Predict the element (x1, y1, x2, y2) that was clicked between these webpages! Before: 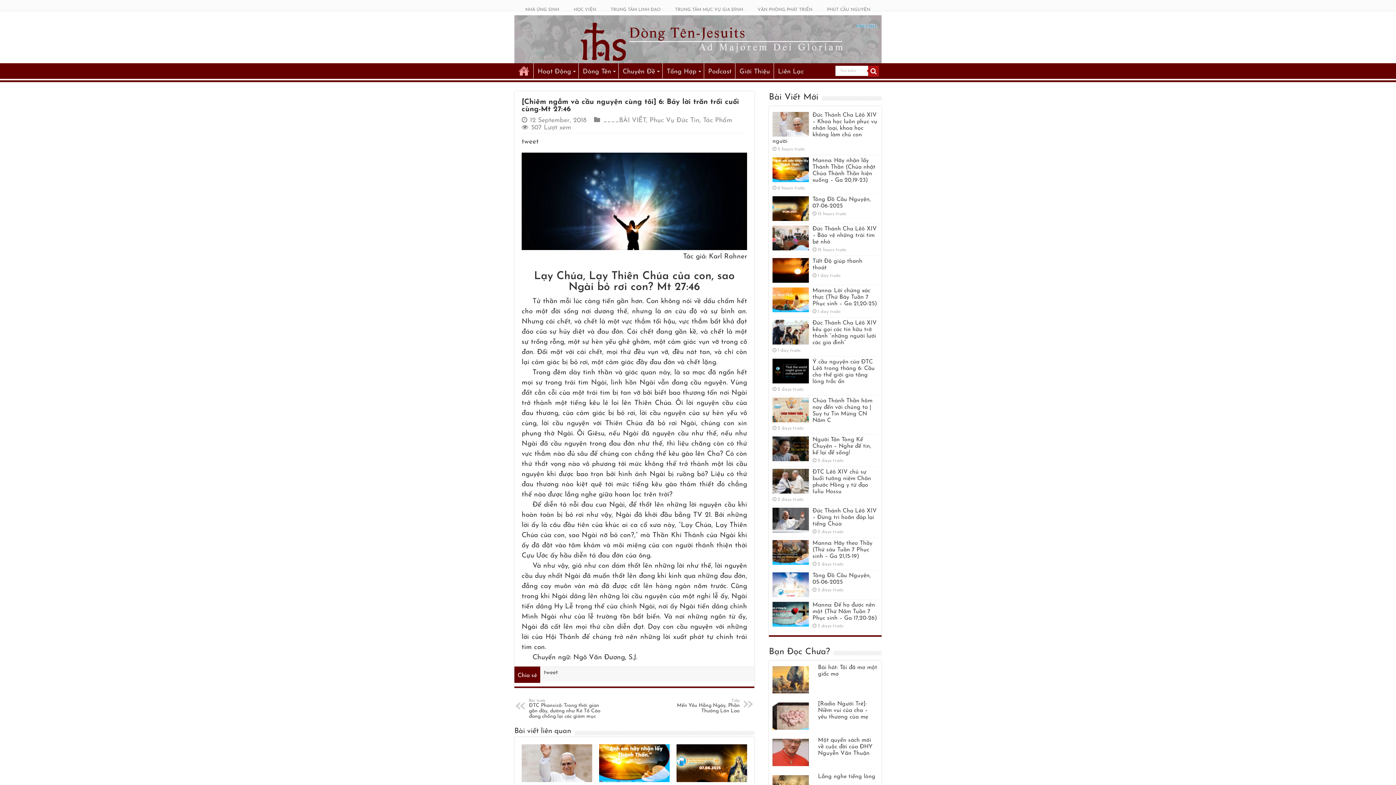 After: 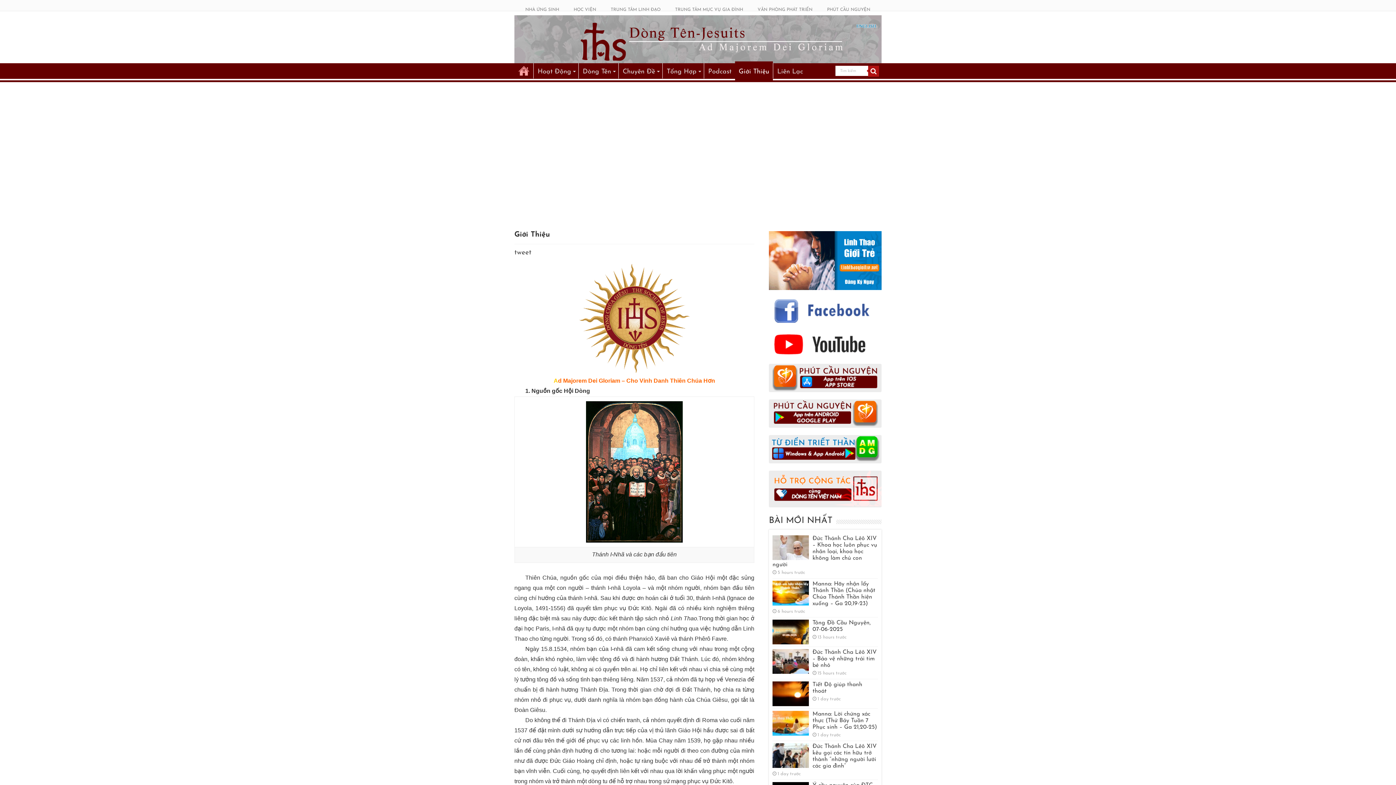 Action: label: Giới Thiệu bbox: (735, 63, 773, 78)